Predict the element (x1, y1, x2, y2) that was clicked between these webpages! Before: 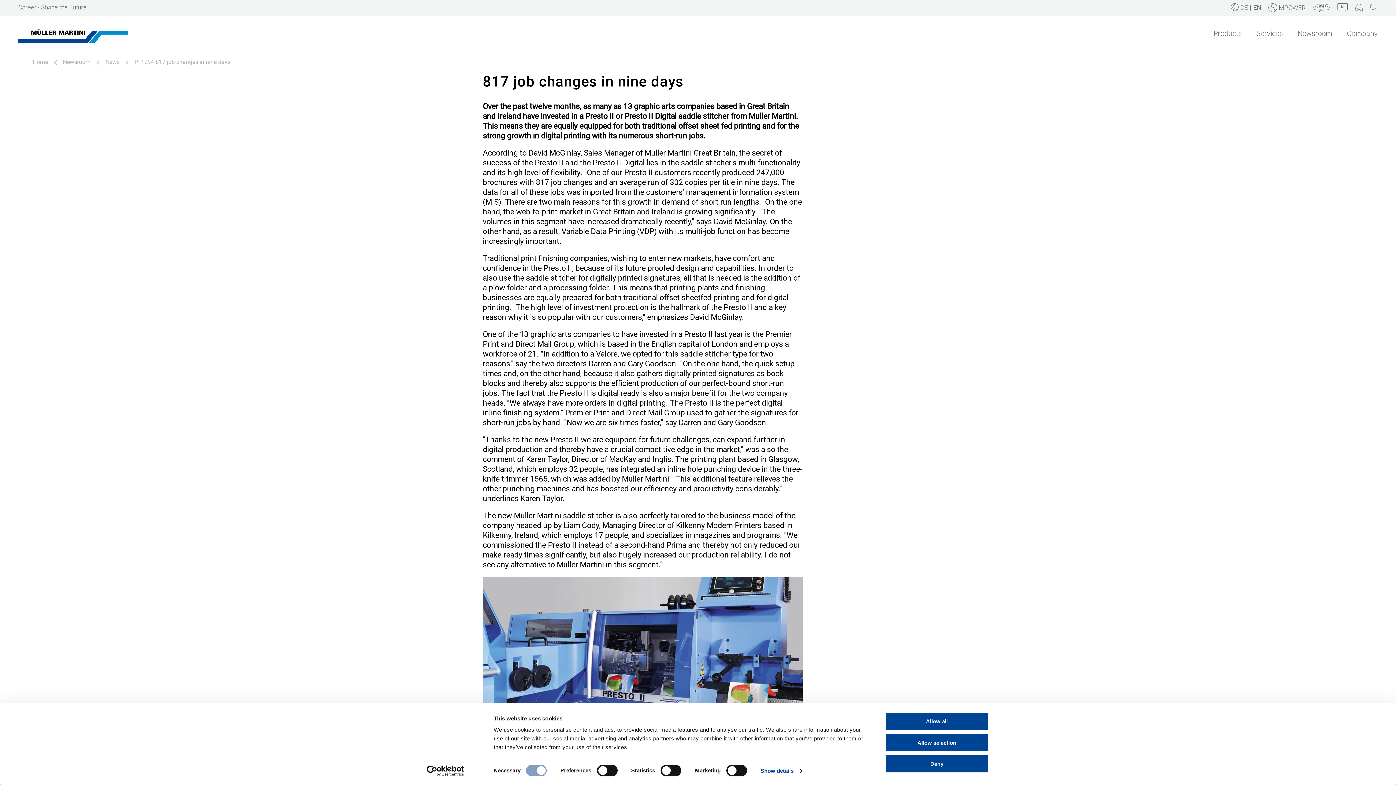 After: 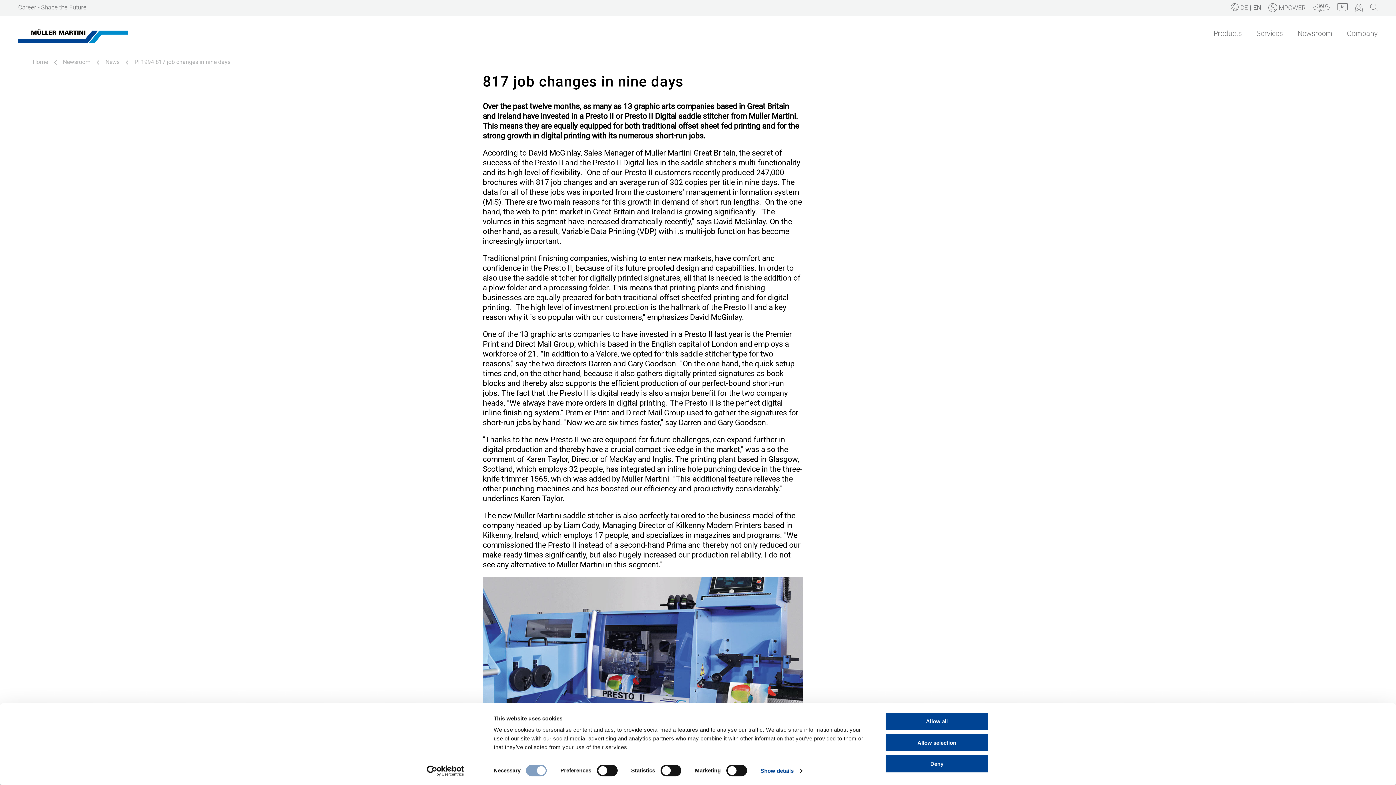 Action: label: Cookiebot - opens in a new window bbox: (413, 765, 477, 776)